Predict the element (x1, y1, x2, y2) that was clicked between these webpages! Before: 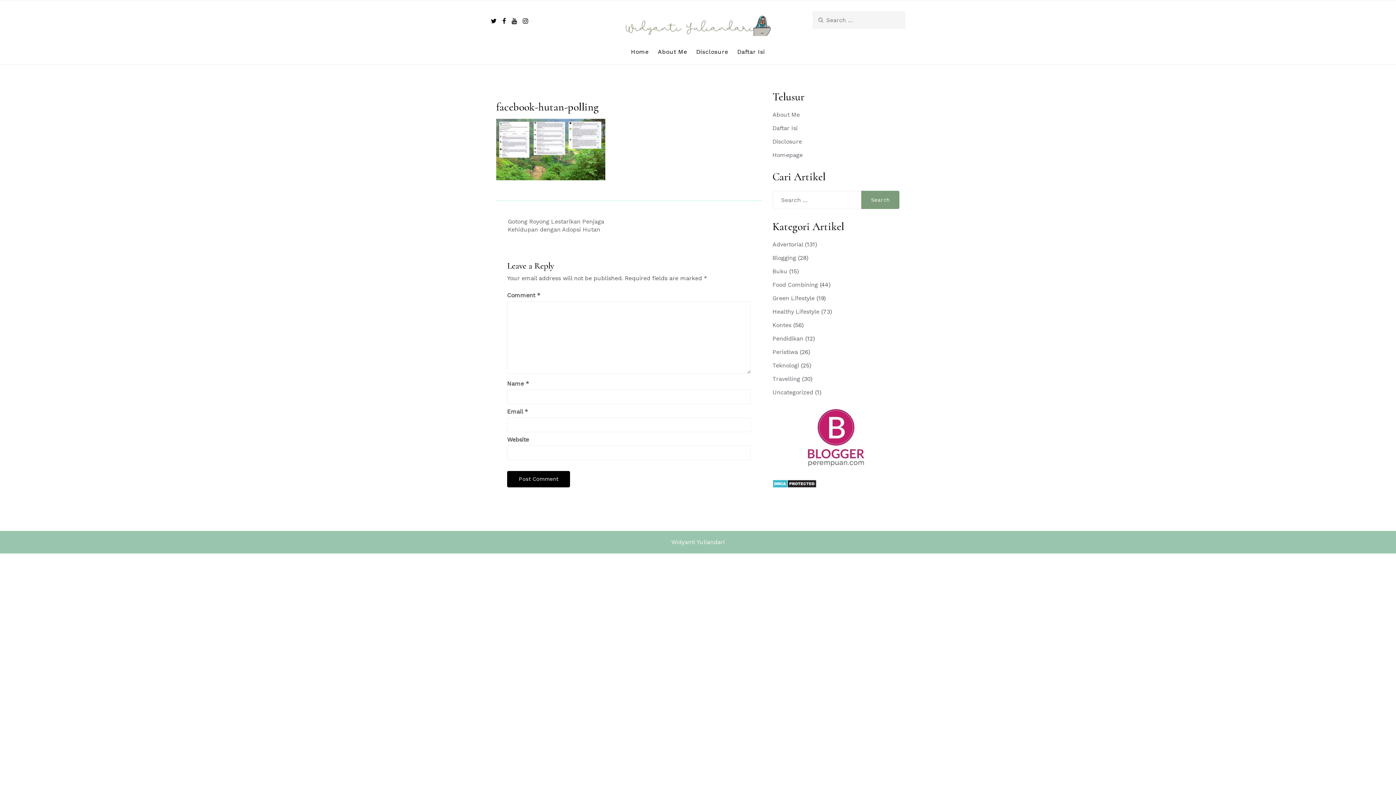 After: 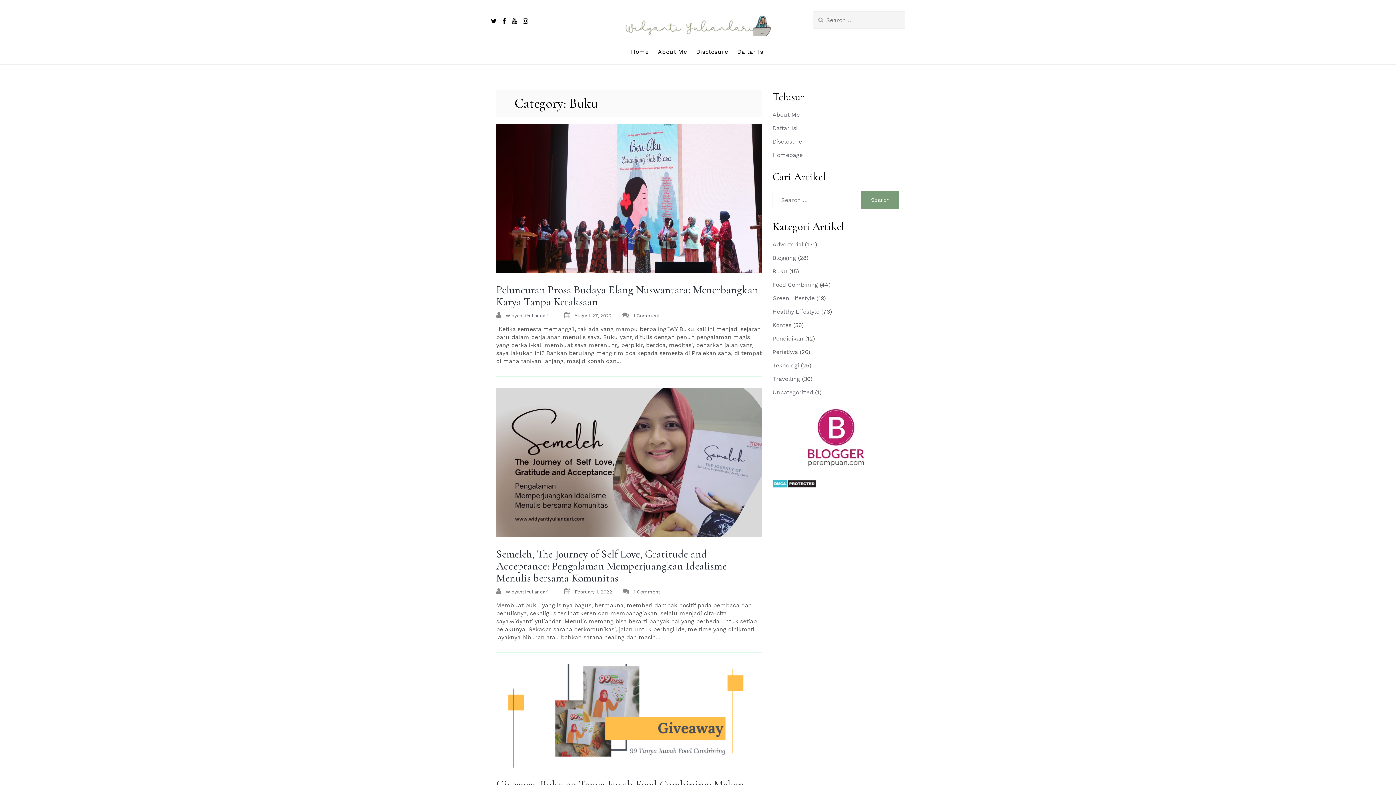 Action: bbox: (772, 268, 787, 274) label: Buku